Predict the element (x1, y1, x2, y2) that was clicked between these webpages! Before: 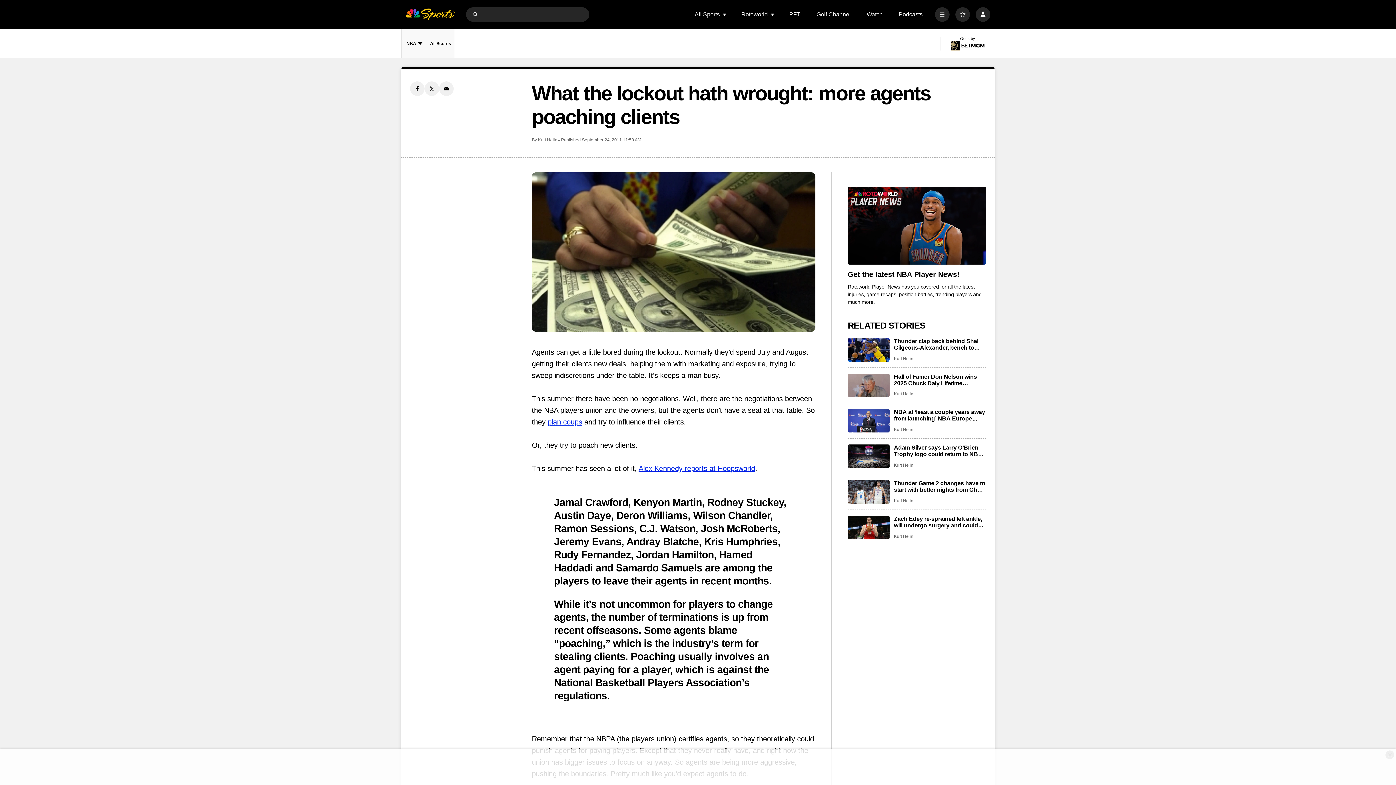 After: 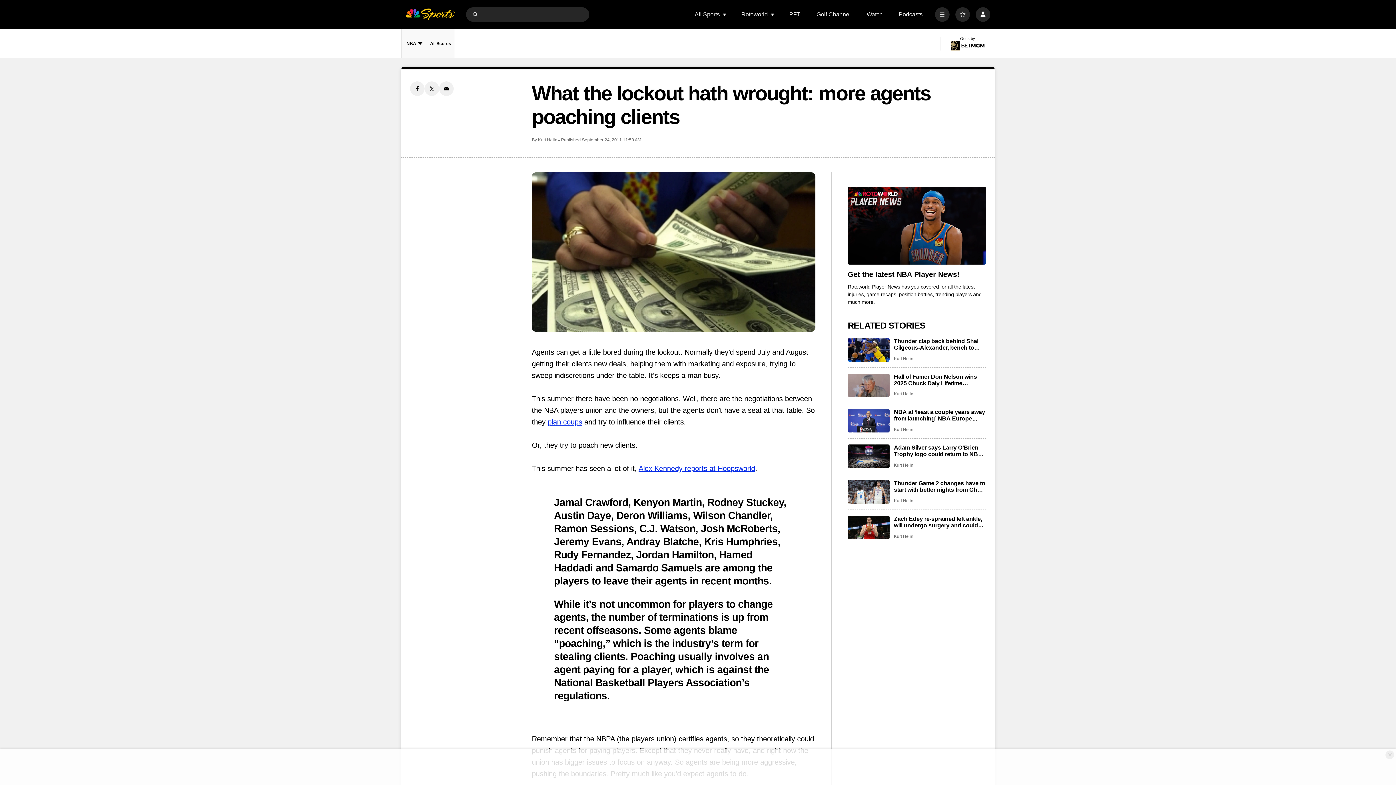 Action: label: Submit Search bbox: (471, 10, 478, 17)